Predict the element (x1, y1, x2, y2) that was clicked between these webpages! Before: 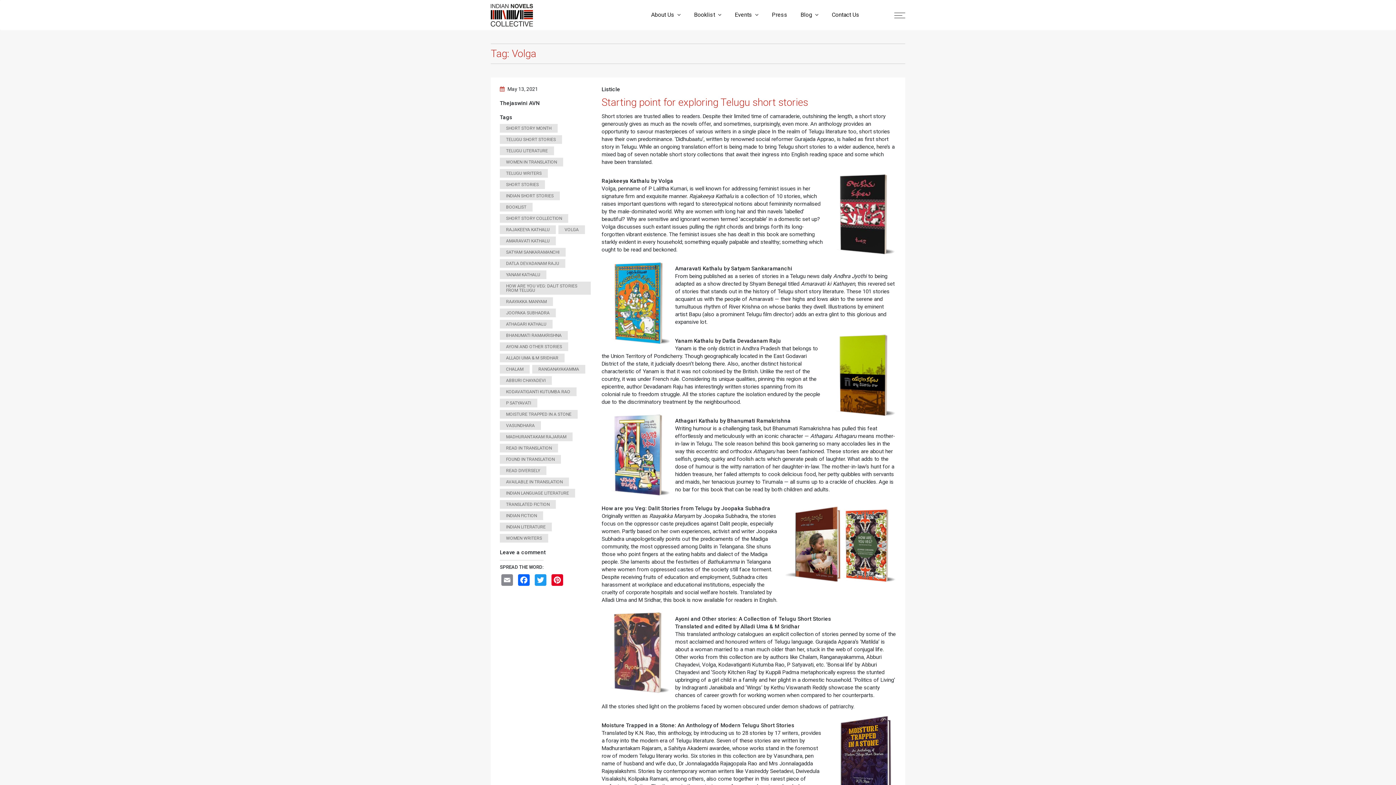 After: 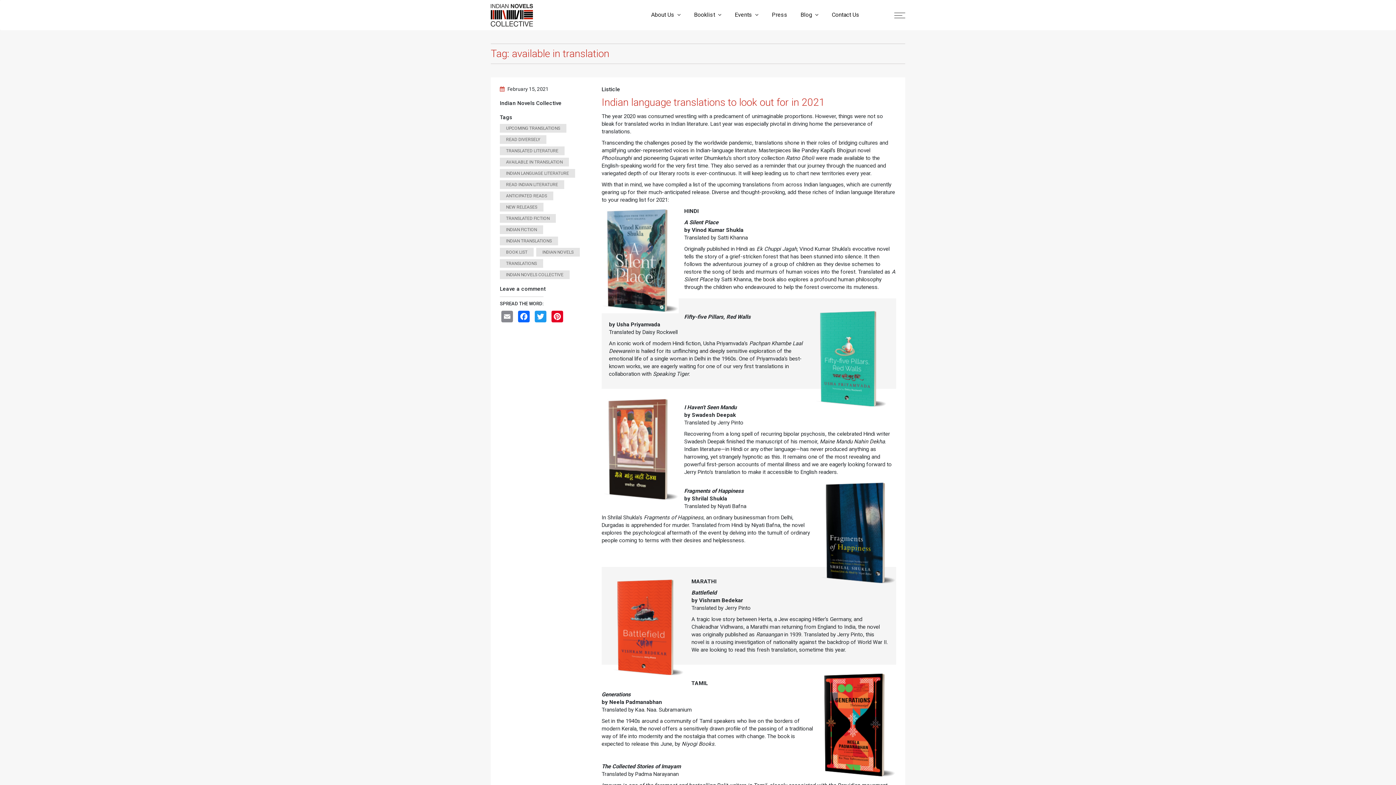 Action: label: AVAILABLE IN TRANSLATION bbox: (500, 477, 569, 486)